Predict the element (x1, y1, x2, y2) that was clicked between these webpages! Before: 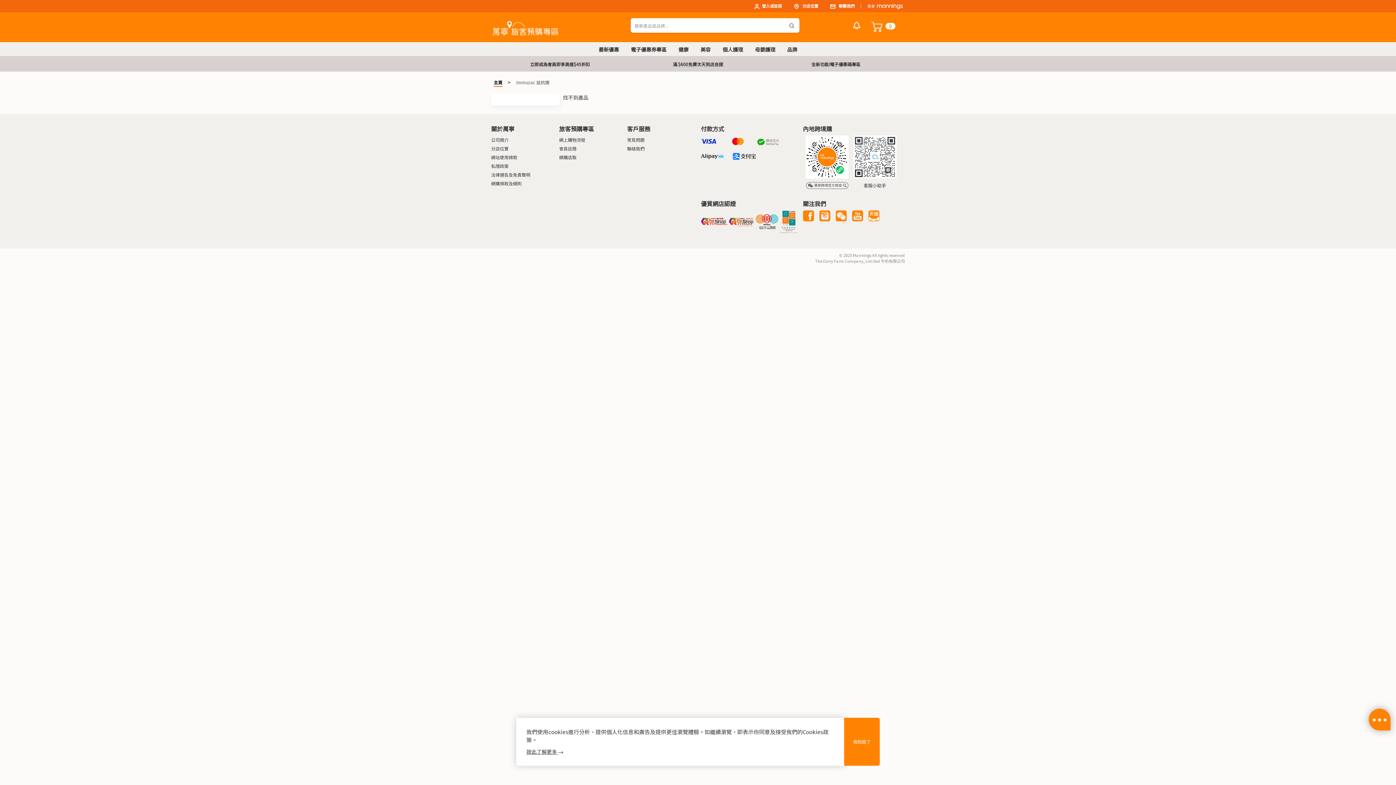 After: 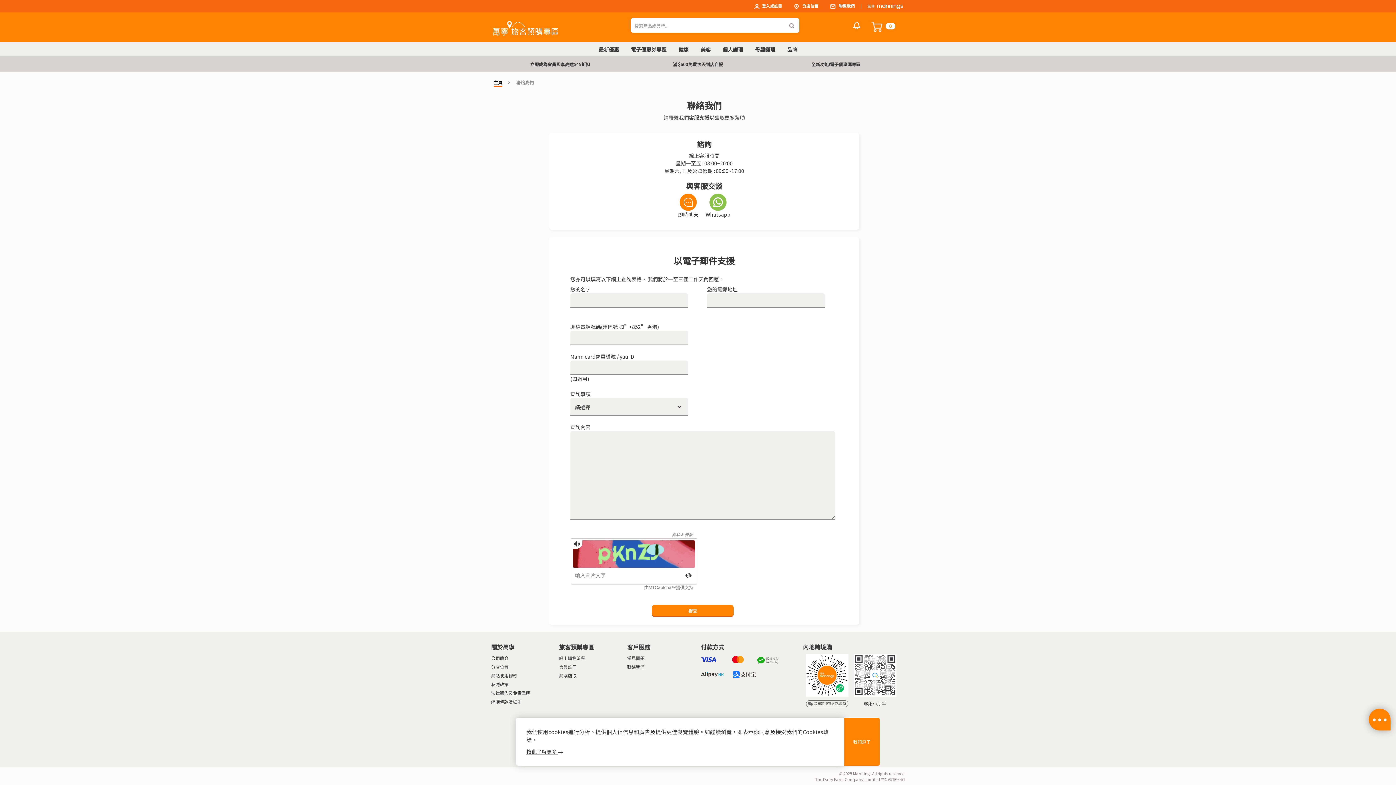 Action: bbox: (830, 2, 854, 8) label:     聯繫我們